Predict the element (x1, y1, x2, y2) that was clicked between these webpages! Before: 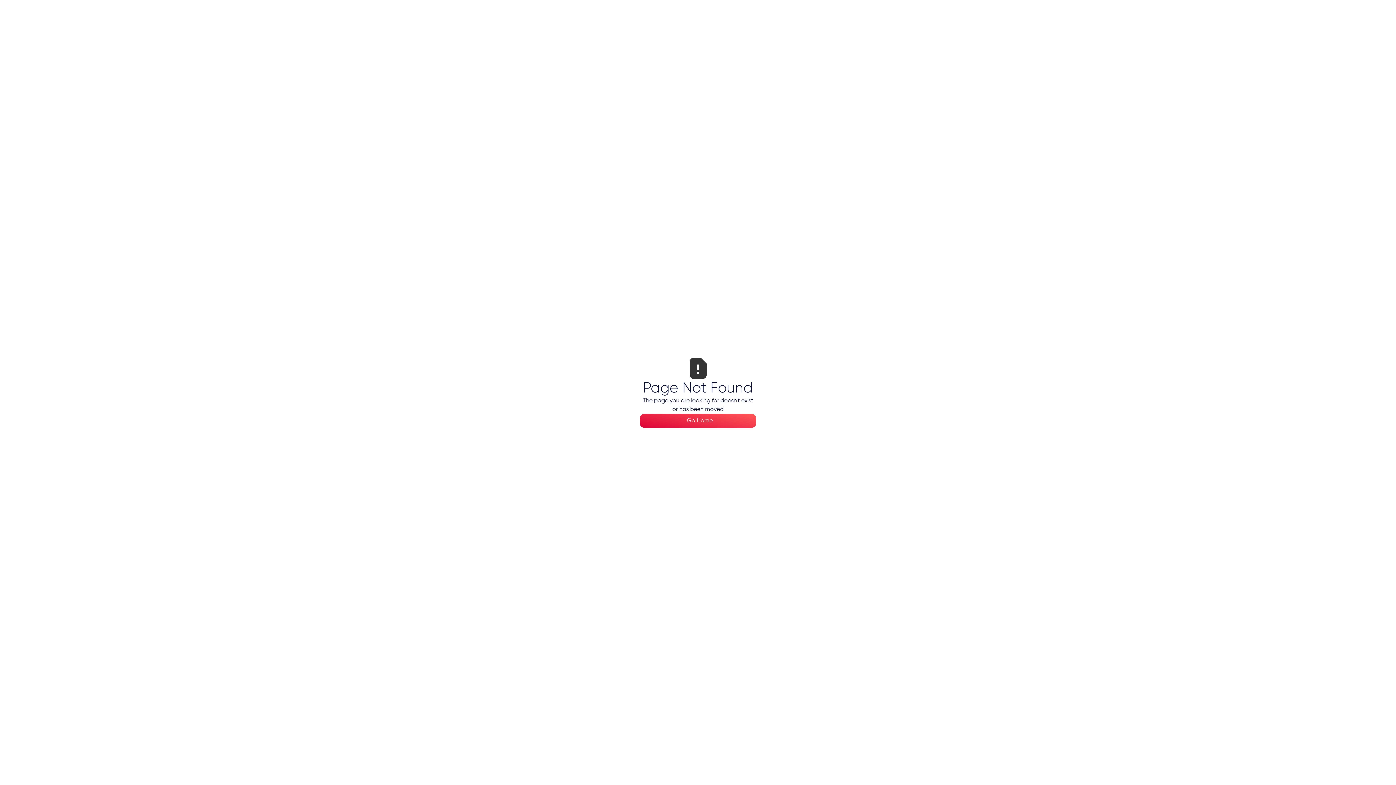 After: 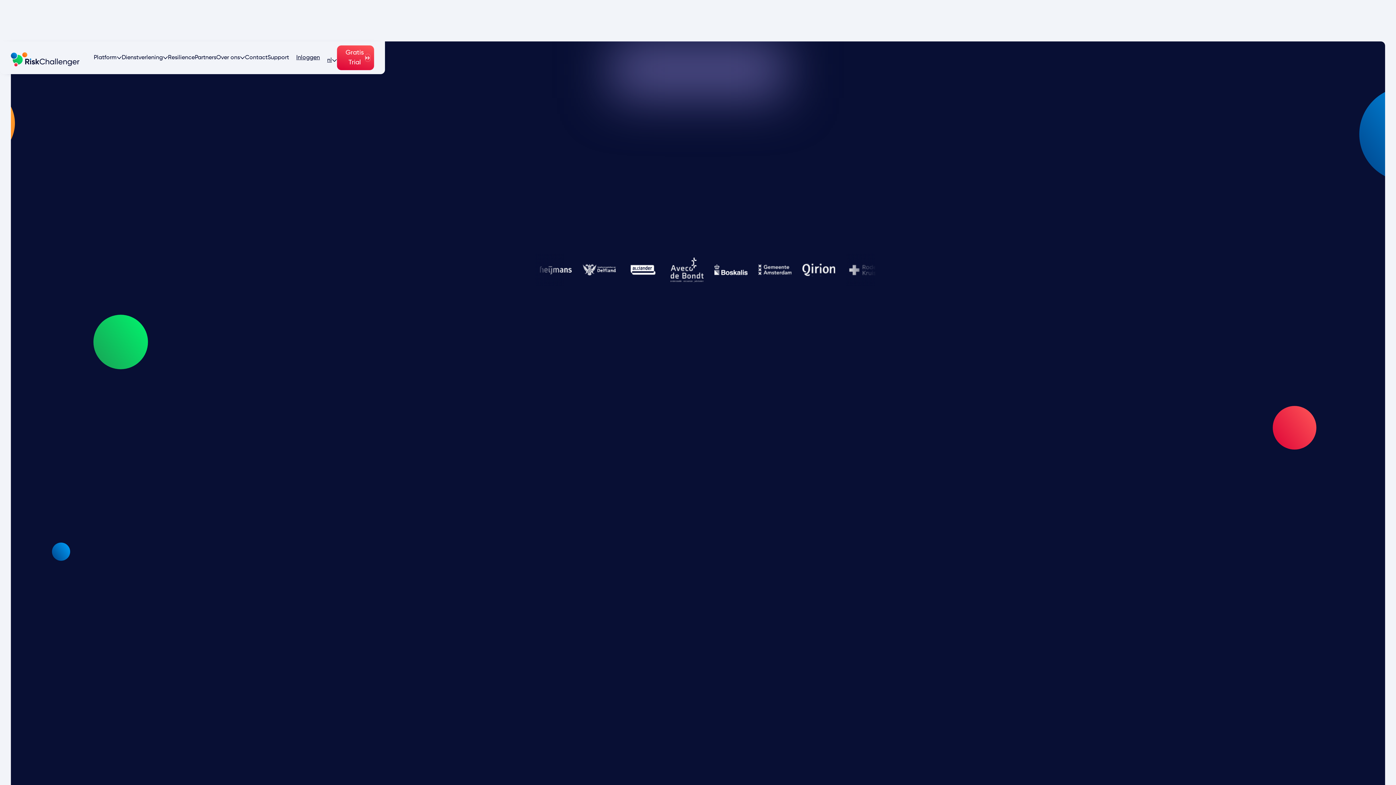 Action: bbox: (640, 414, 756, 427) label: Go Home